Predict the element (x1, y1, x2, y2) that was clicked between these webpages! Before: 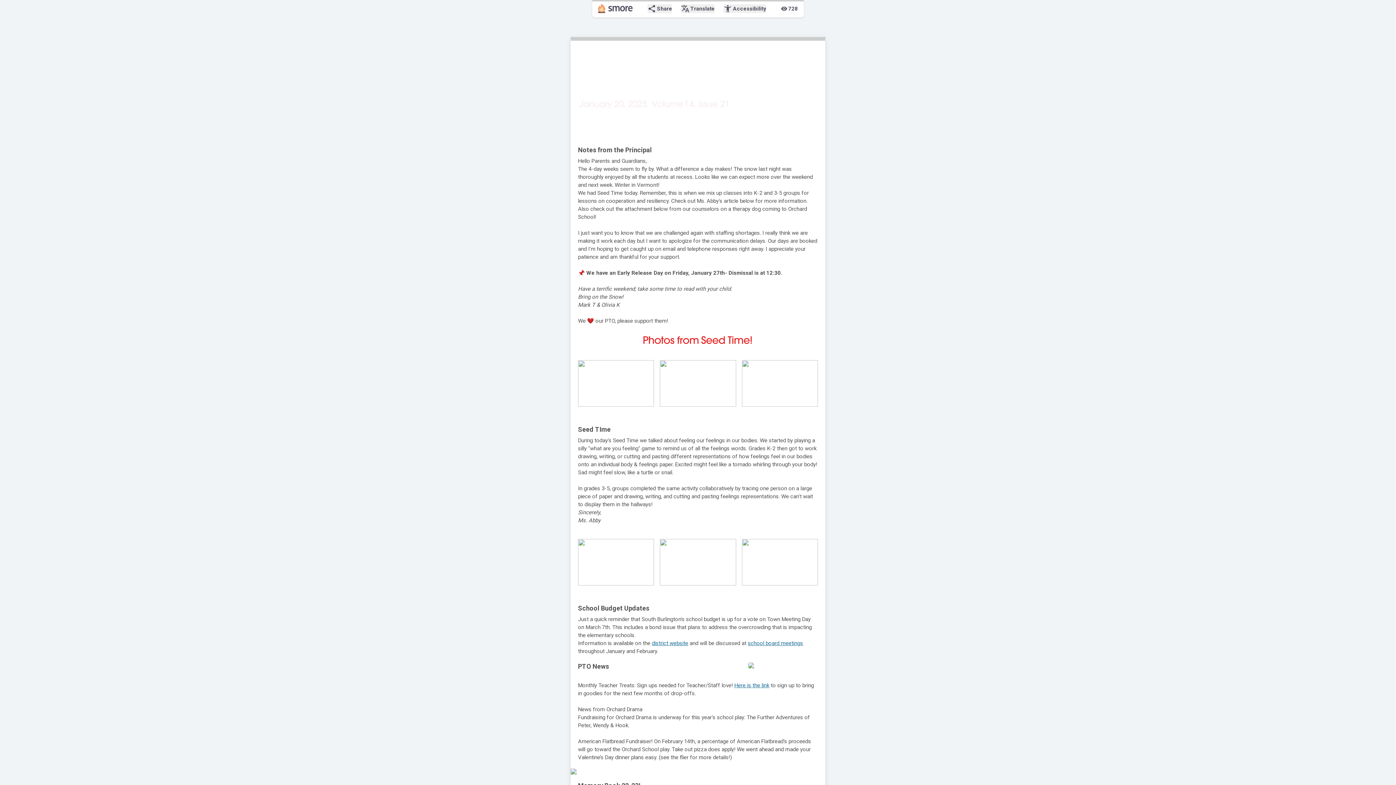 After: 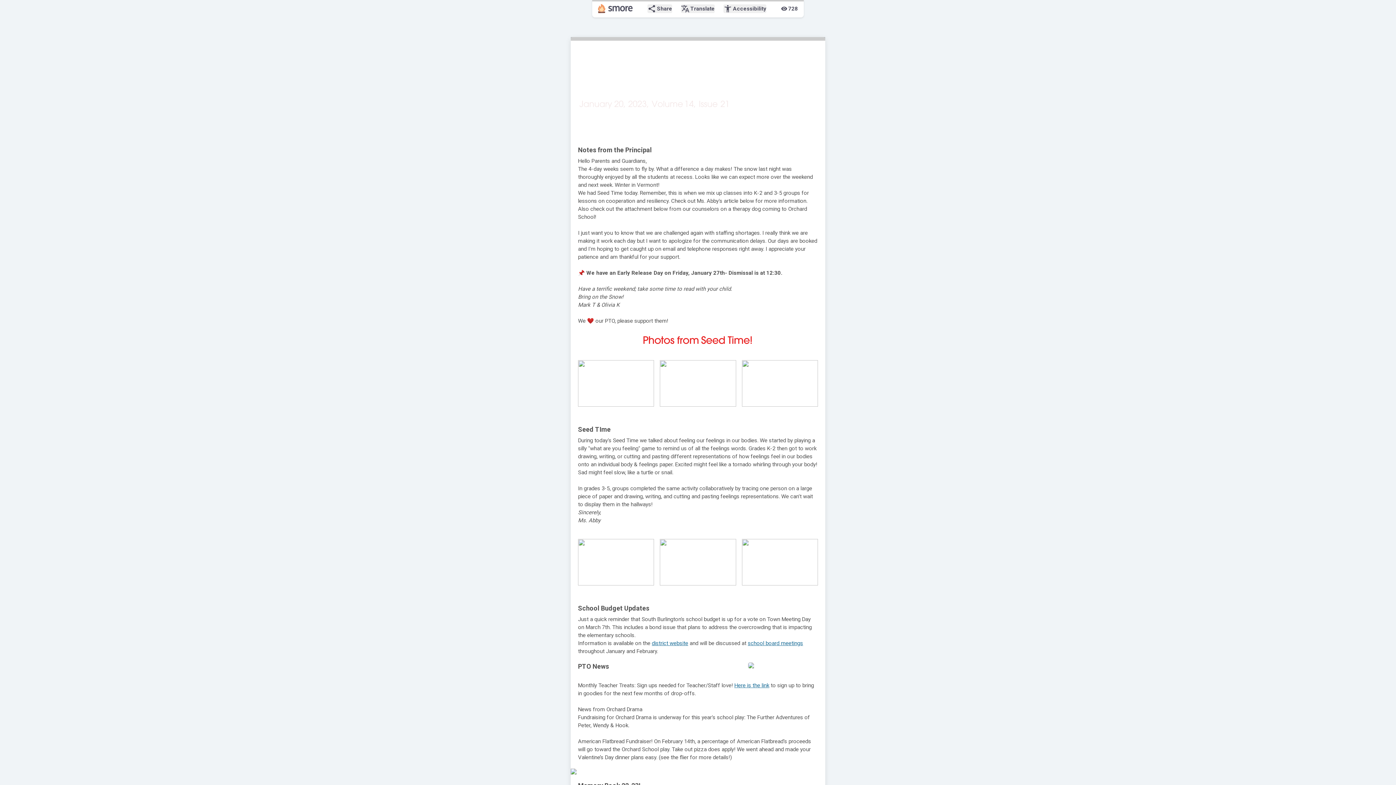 Action: label: school board meetings bbox: (748, 640, 803, 646)